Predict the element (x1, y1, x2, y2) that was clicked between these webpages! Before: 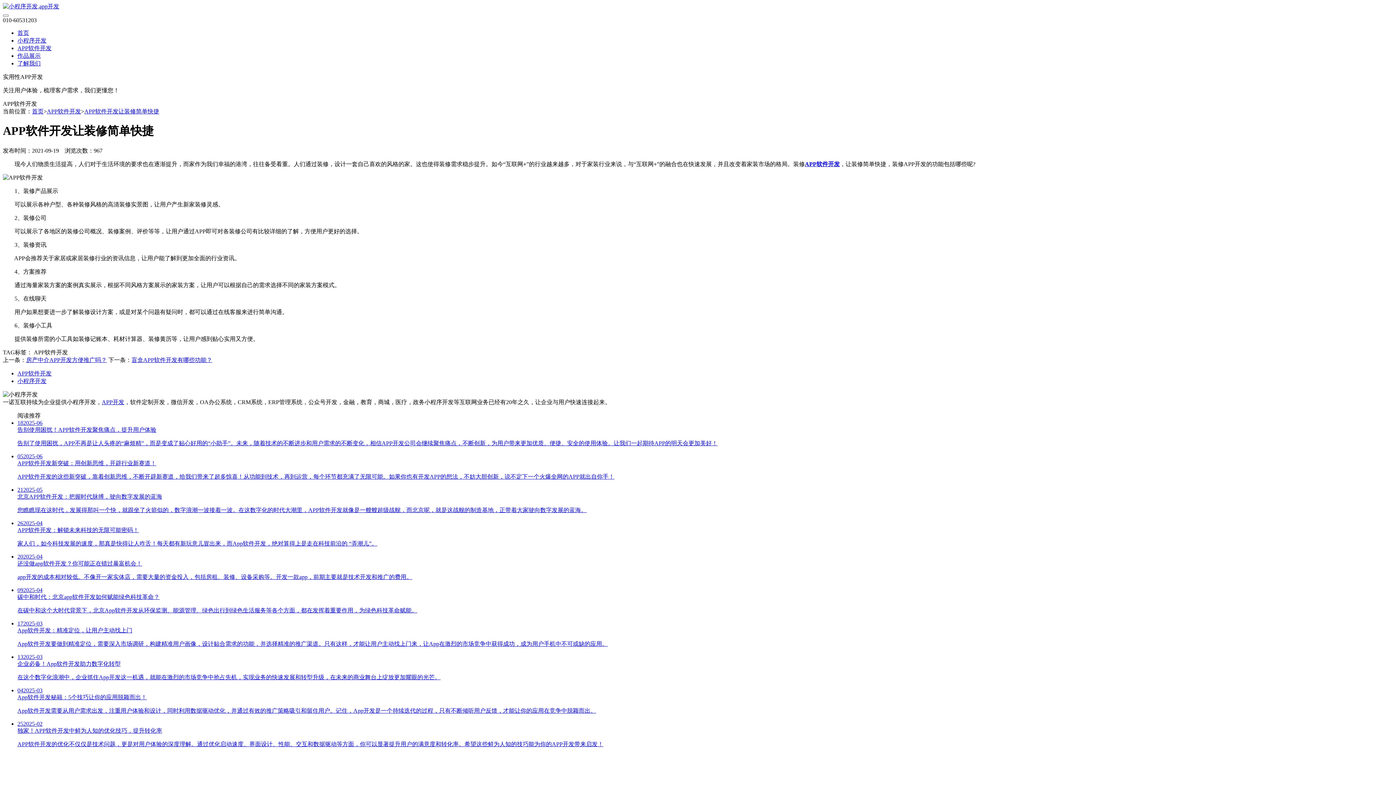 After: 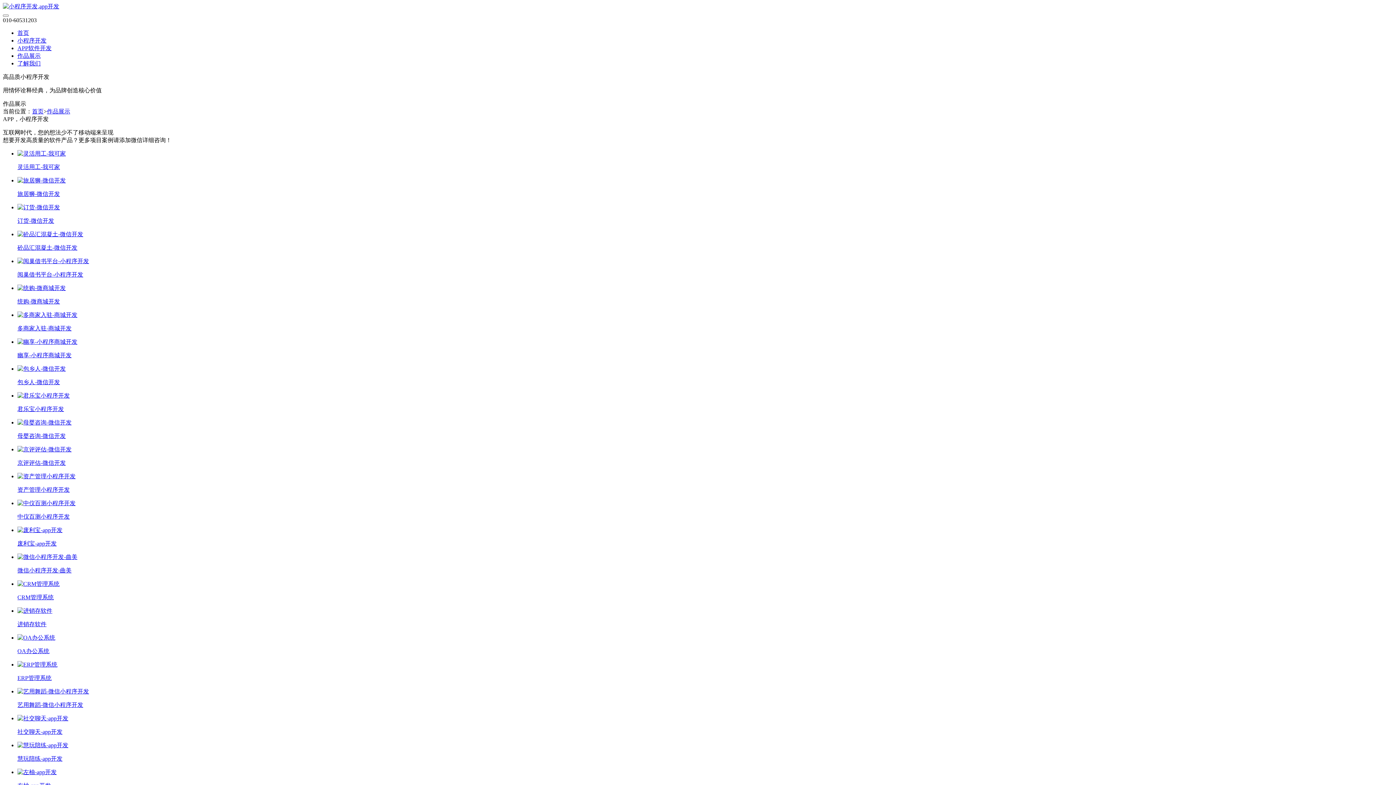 Action: label: 作品展示 bbox: (17, 52, 40, 58)